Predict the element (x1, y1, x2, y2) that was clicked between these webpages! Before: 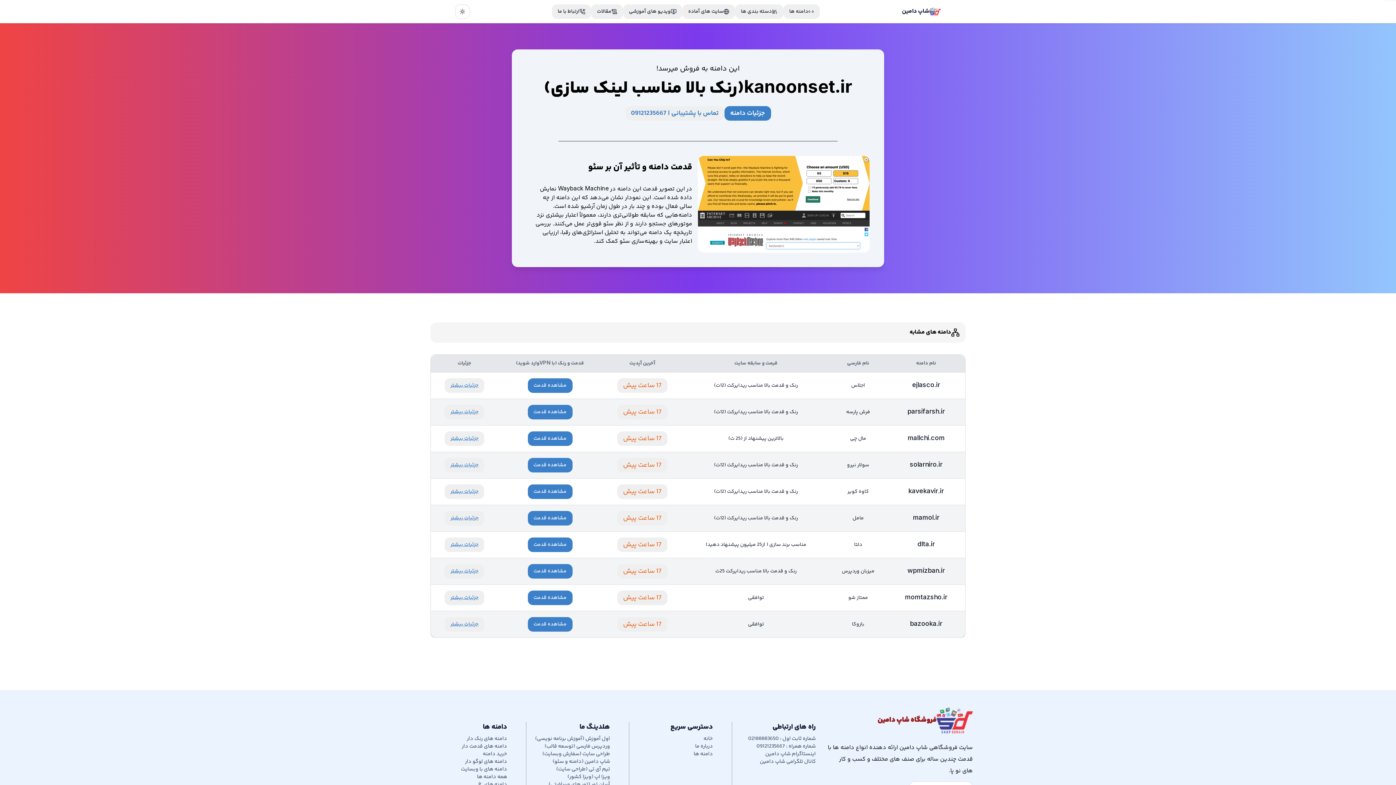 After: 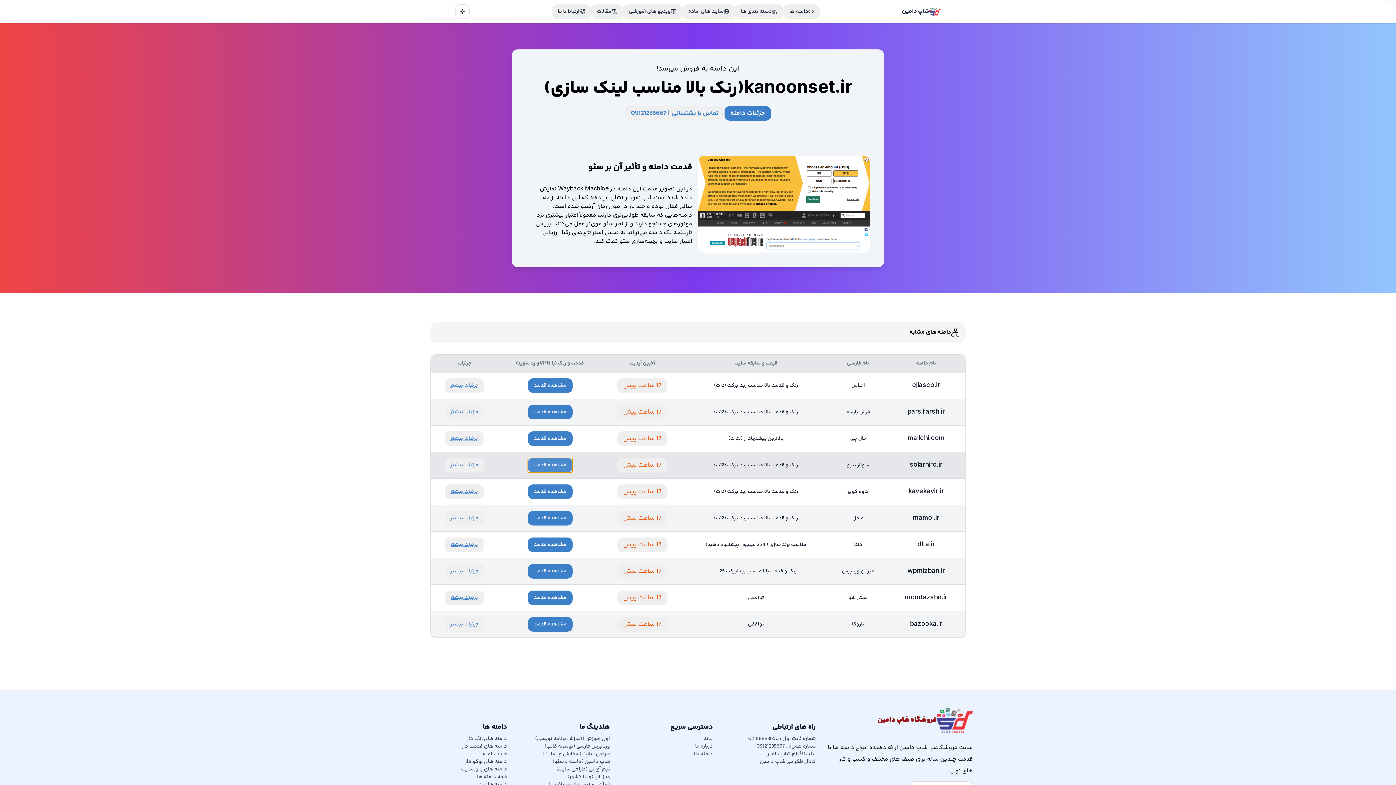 Action: bbox: (527, 458, 572, 472) label: مشاهده قدمت